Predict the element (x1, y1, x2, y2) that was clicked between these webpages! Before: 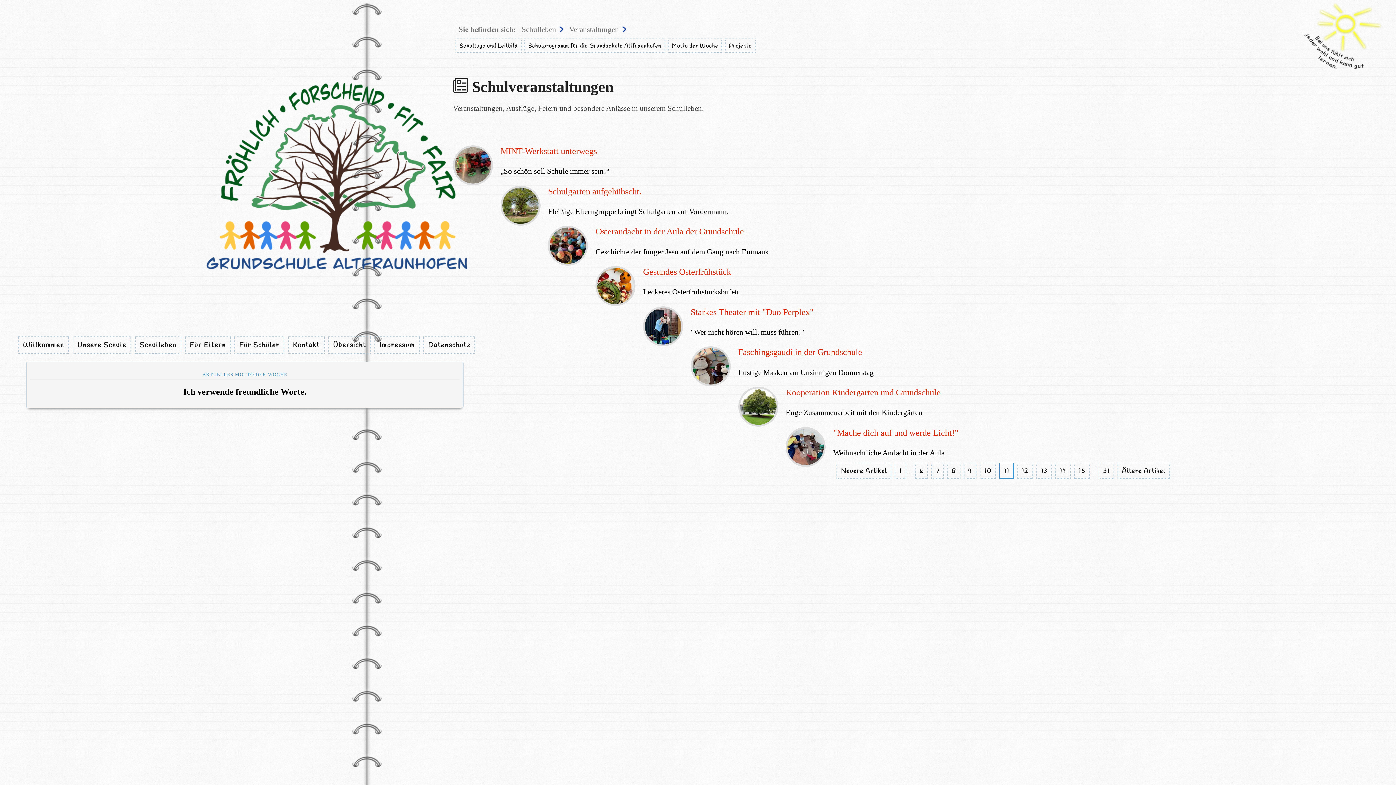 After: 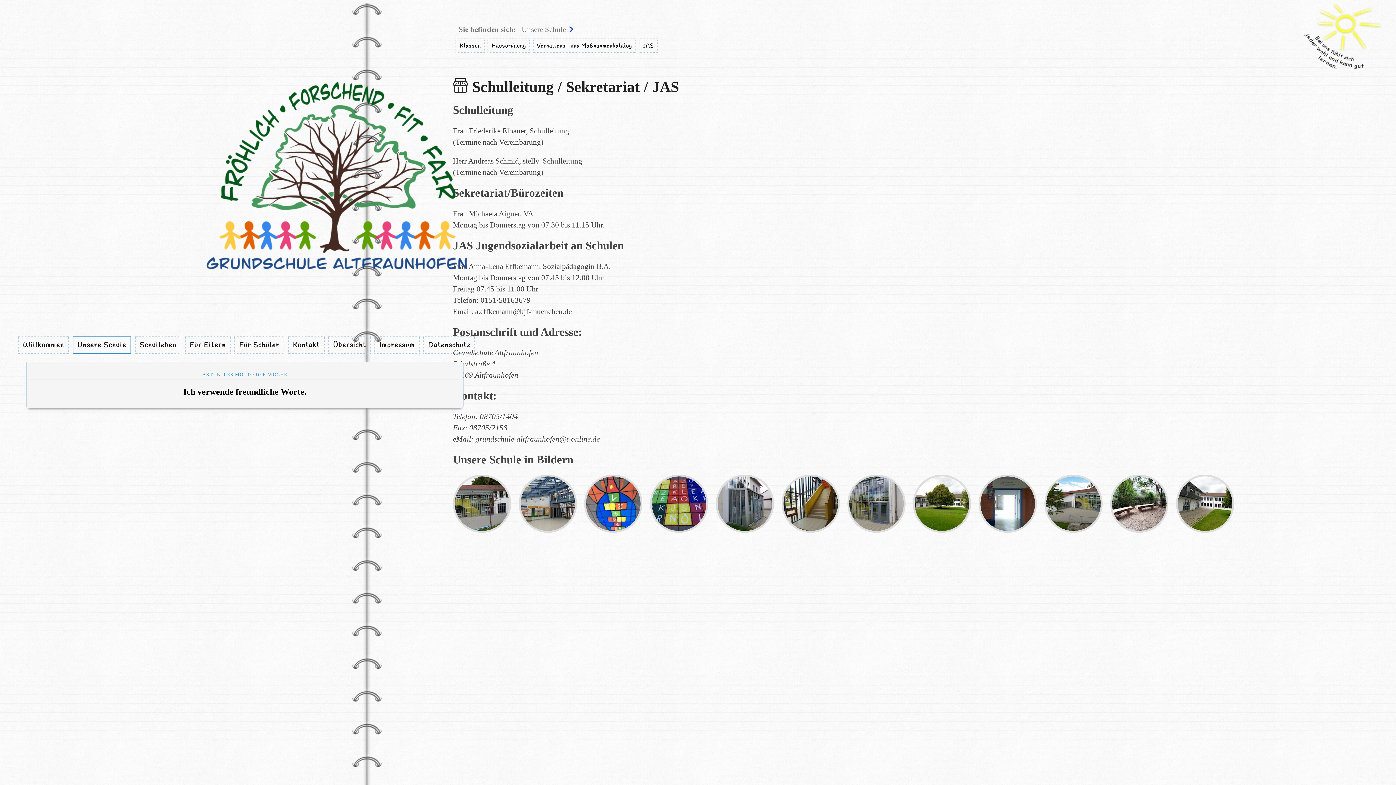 Action: label: Unsere Schule bbox: (72, 335, 131, 353)